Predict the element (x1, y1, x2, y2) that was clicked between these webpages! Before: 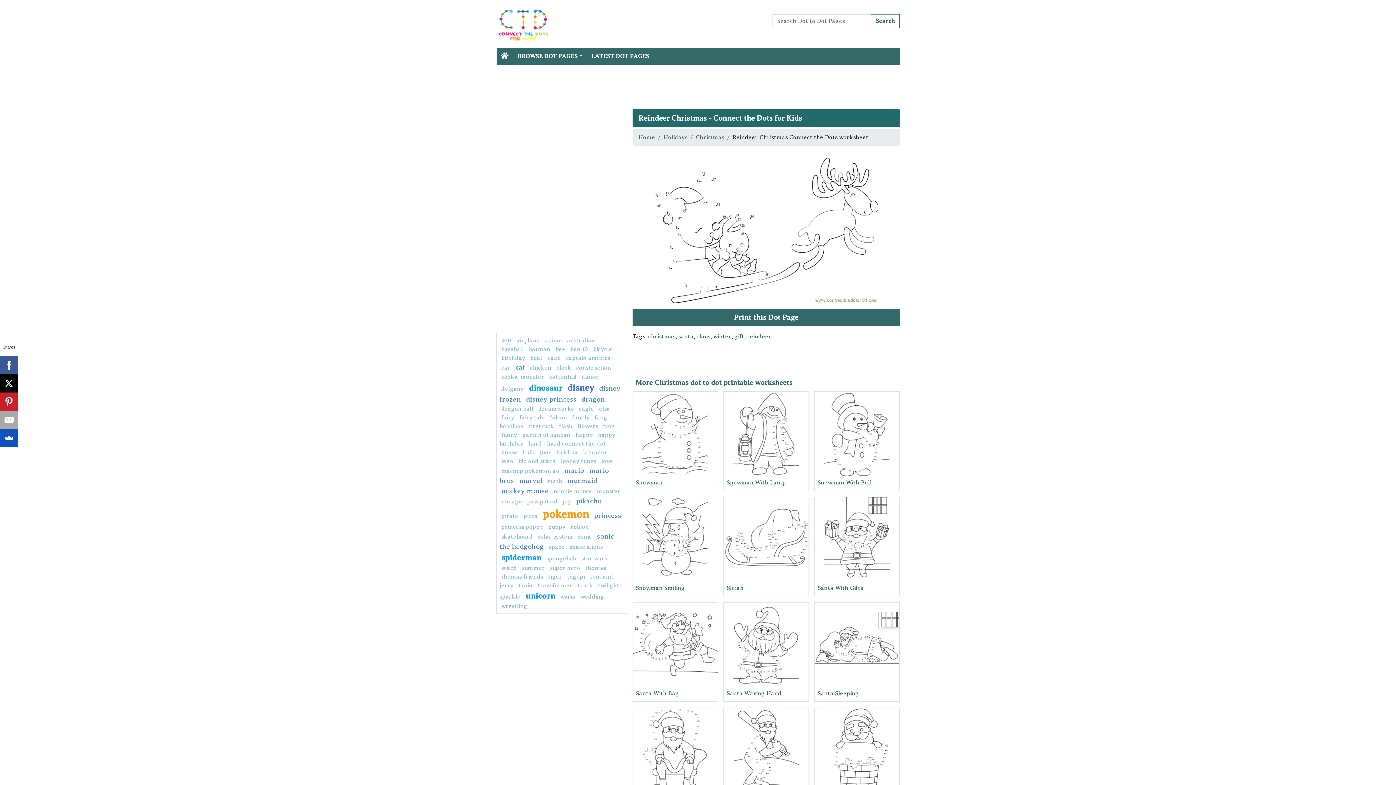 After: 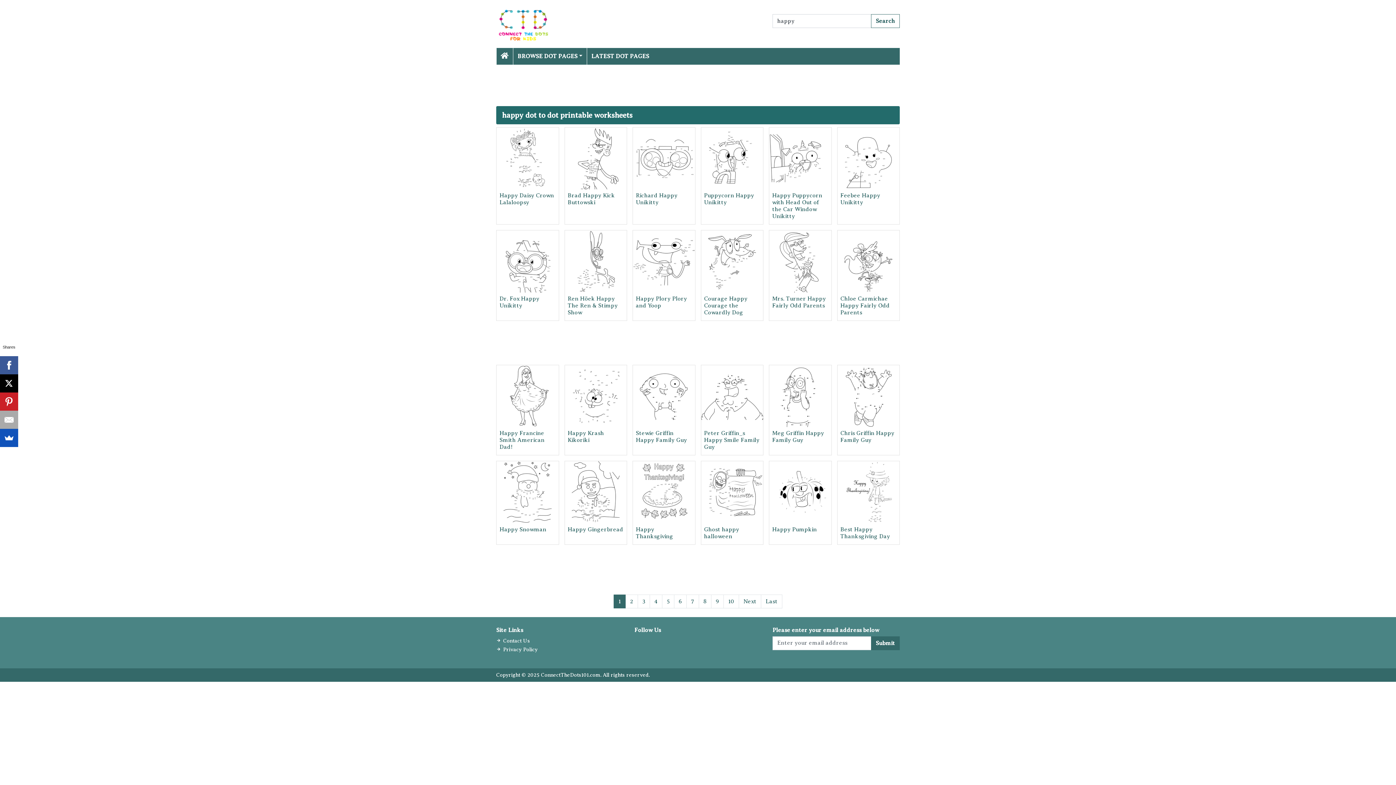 Action: bbox: (575, 432, 593, 438) label: happy